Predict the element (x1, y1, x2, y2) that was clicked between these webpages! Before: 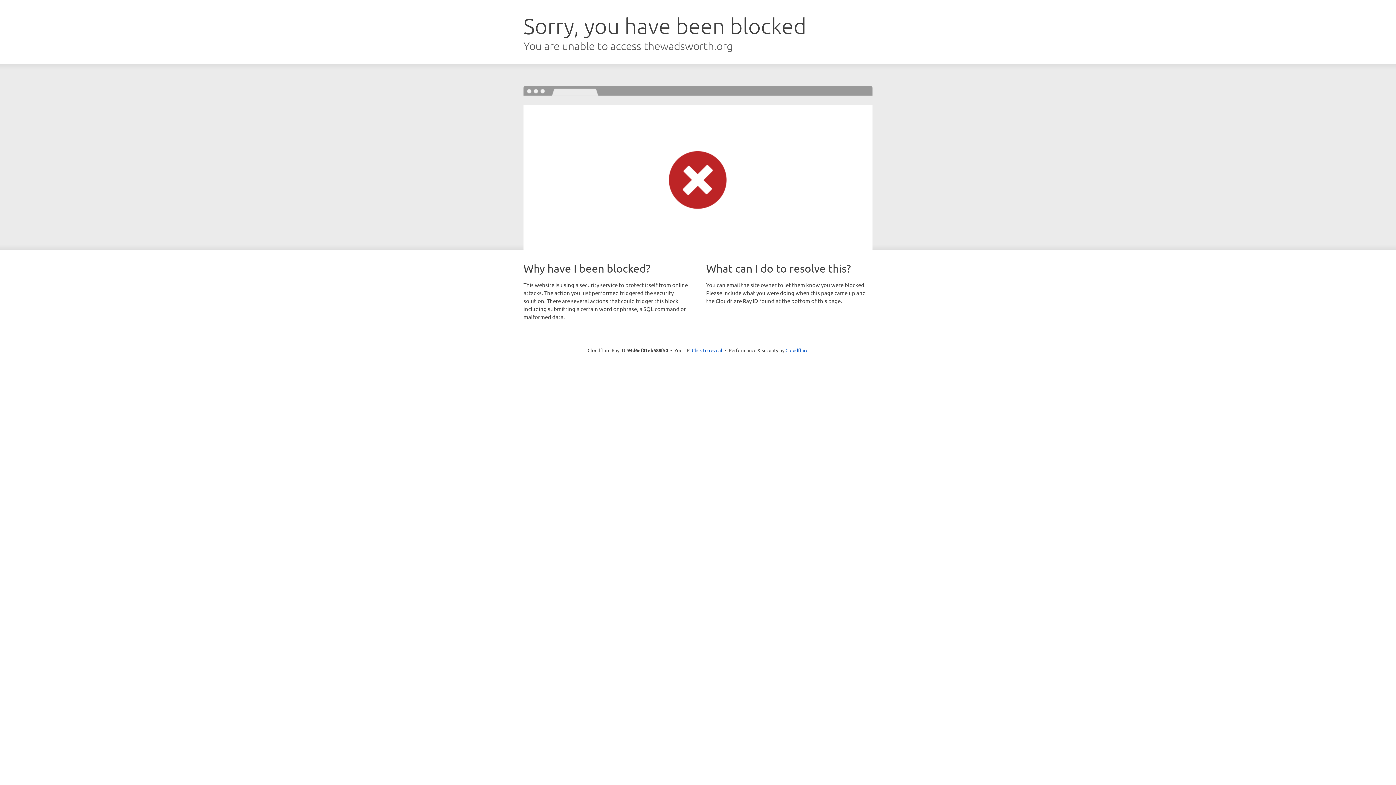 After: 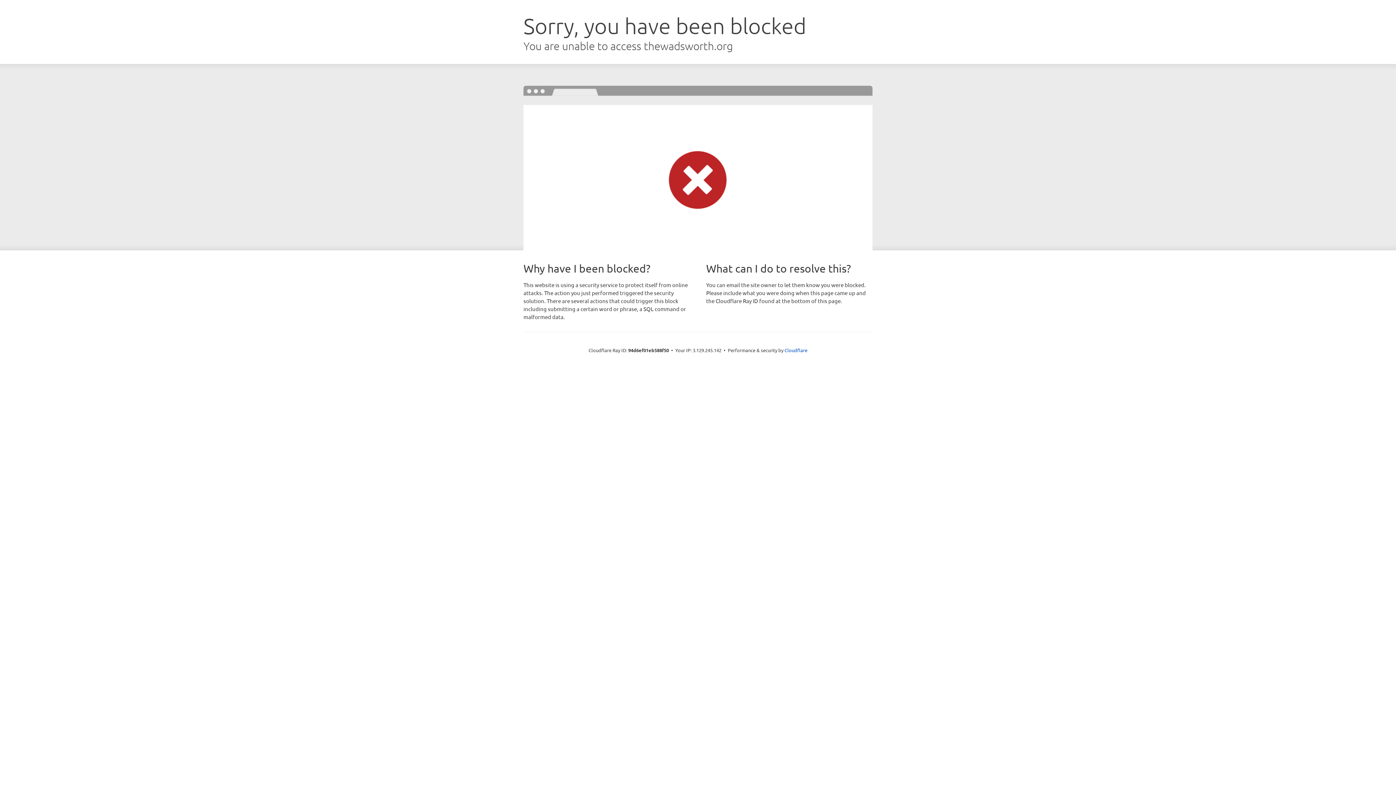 Action: label: Click to reveal bbox: (692, 346, 722, 353)